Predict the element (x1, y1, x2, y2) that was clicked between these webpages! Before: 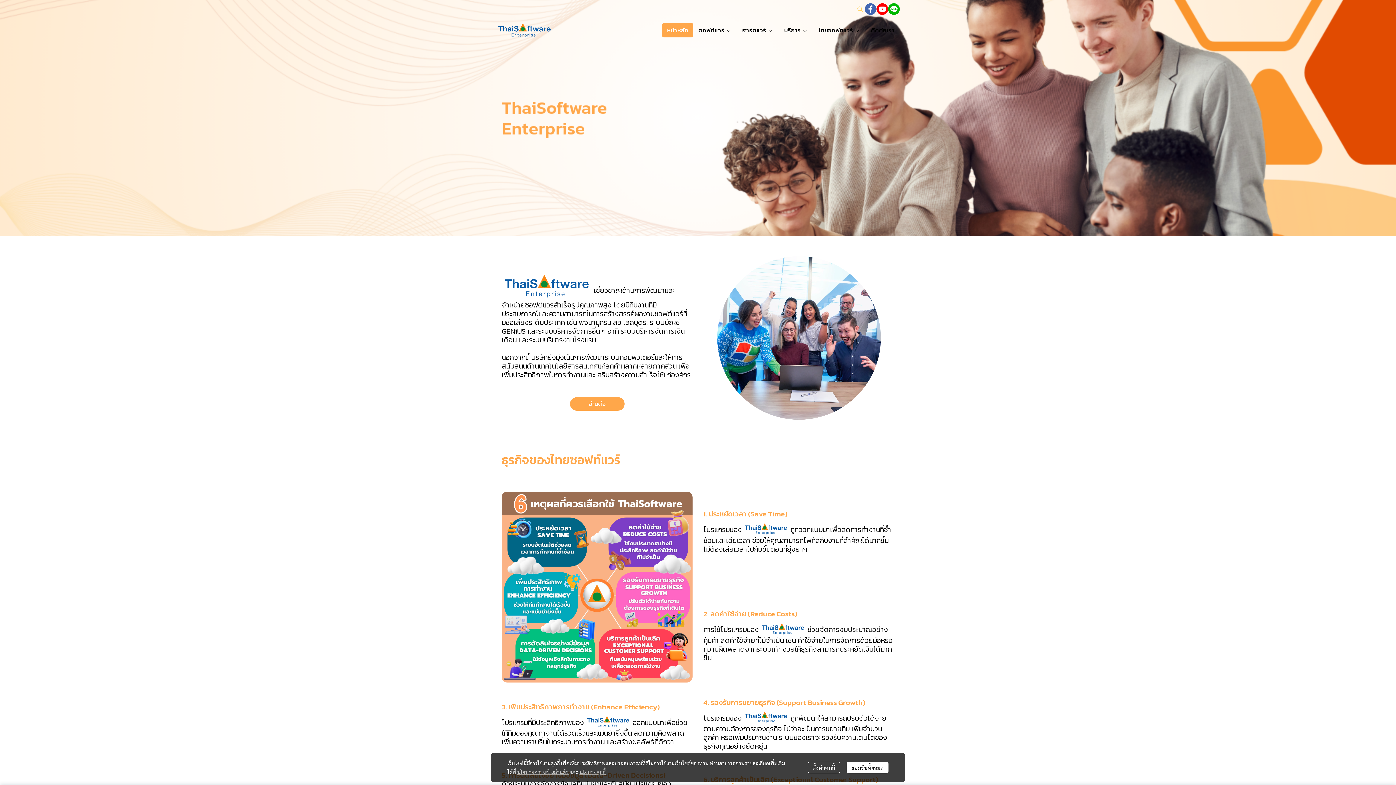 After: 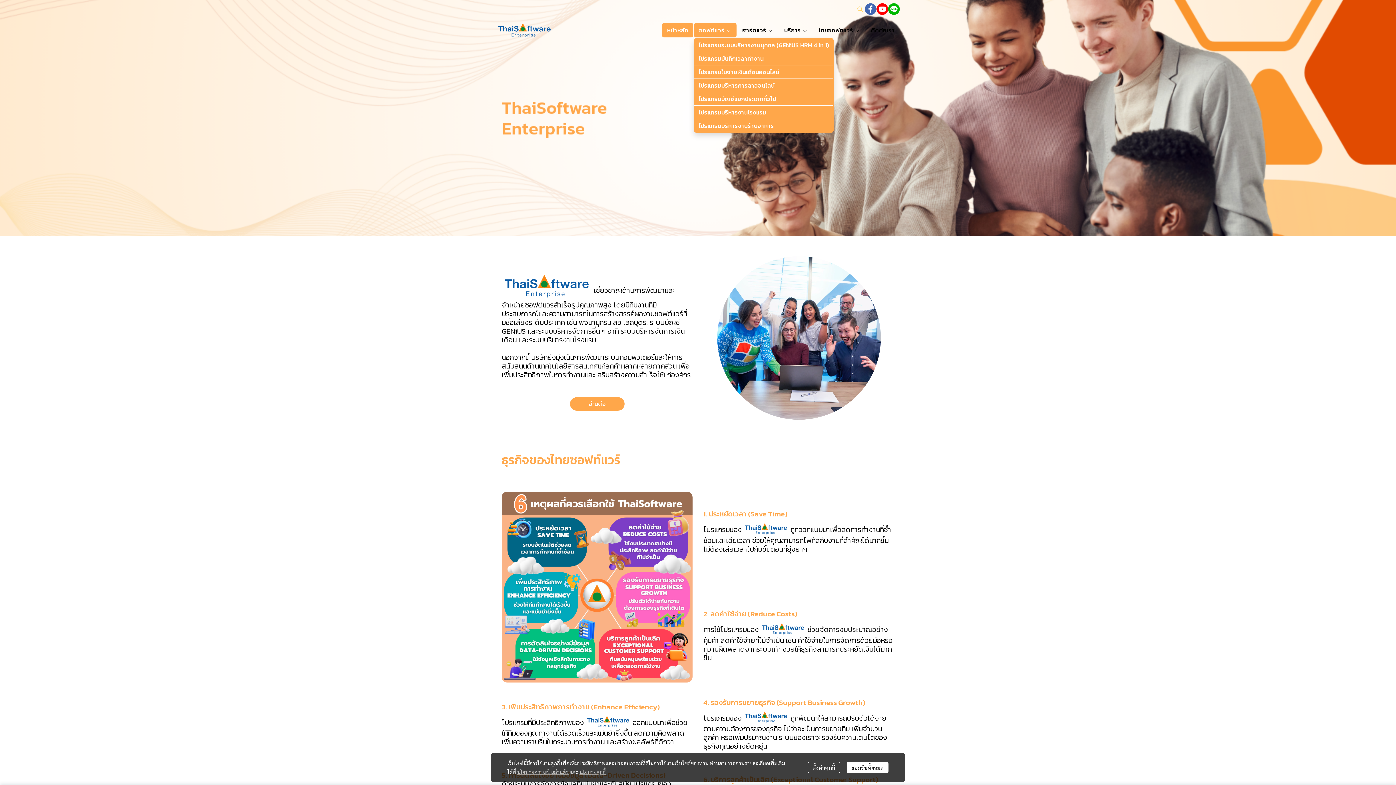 Action: bbox: (694, 22, 736, 37) label: ซอฟต์แวร์ 